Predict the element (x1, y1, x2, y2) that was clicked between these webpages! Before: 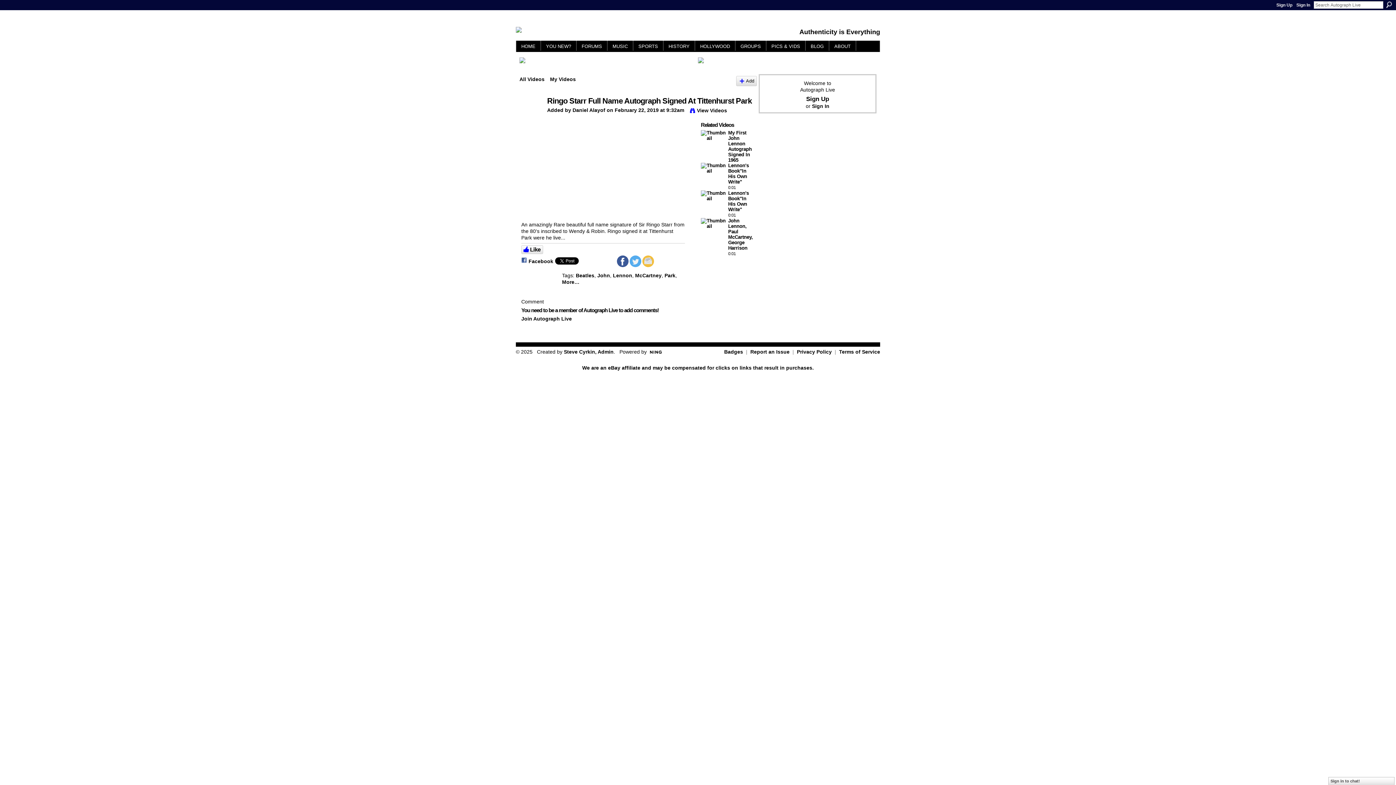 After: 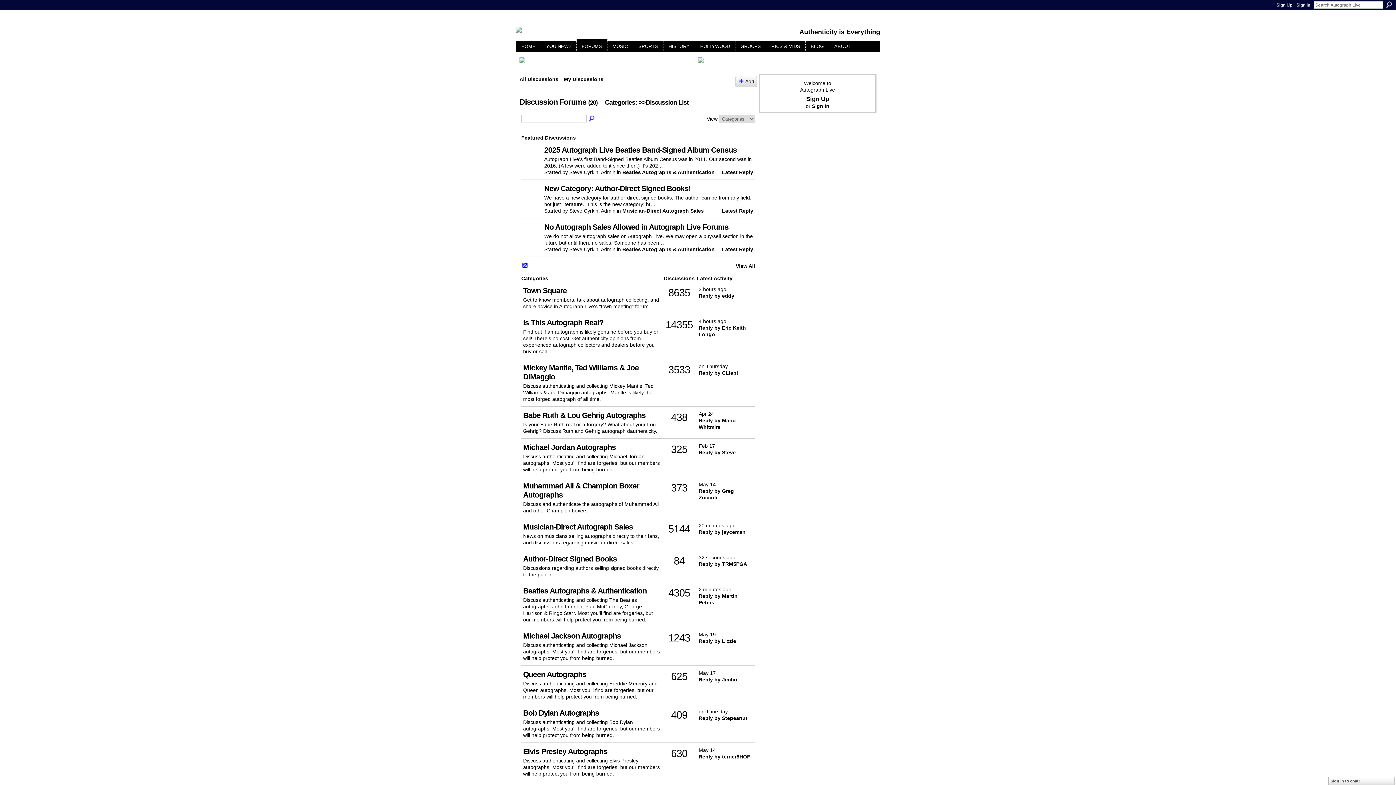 Action: label: FORUMS bbox: (581, 43, 602, 49)